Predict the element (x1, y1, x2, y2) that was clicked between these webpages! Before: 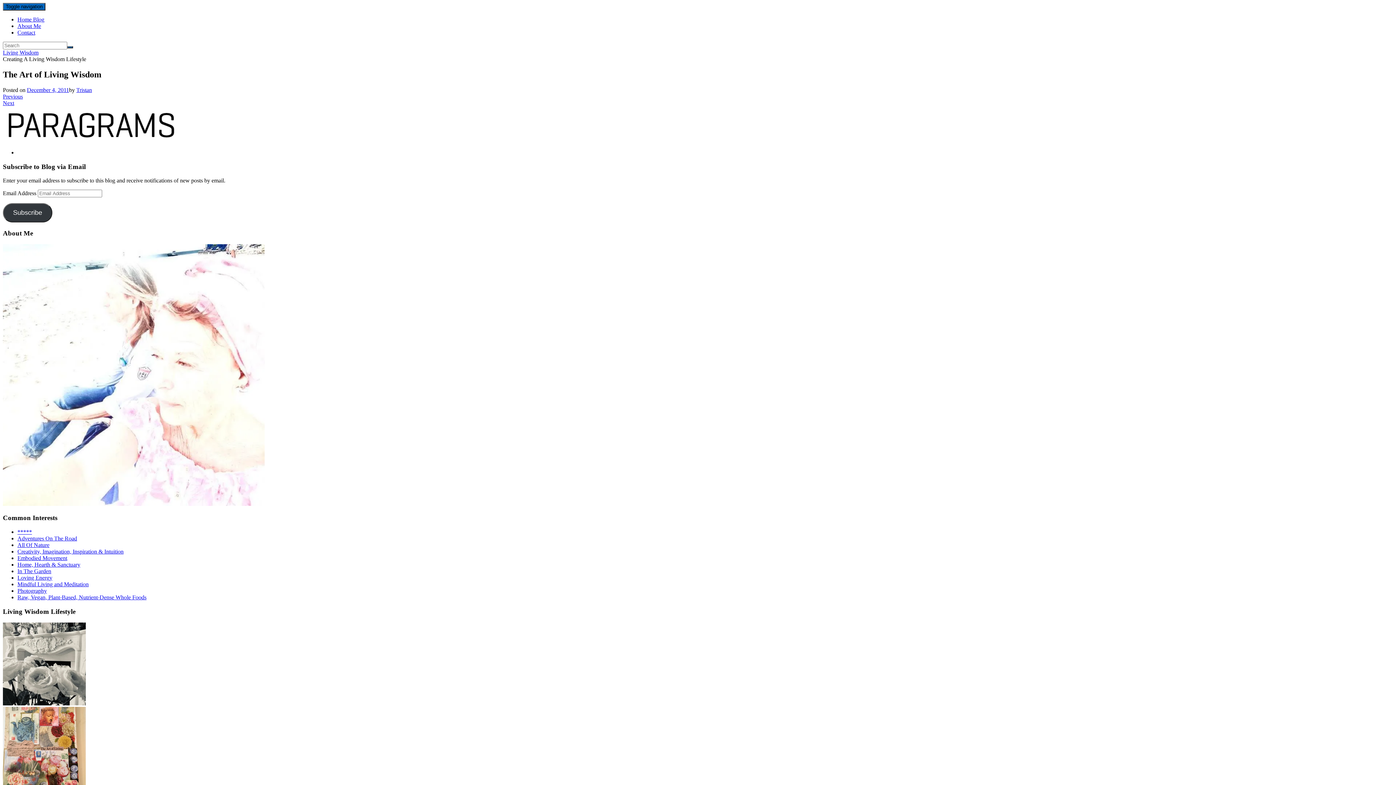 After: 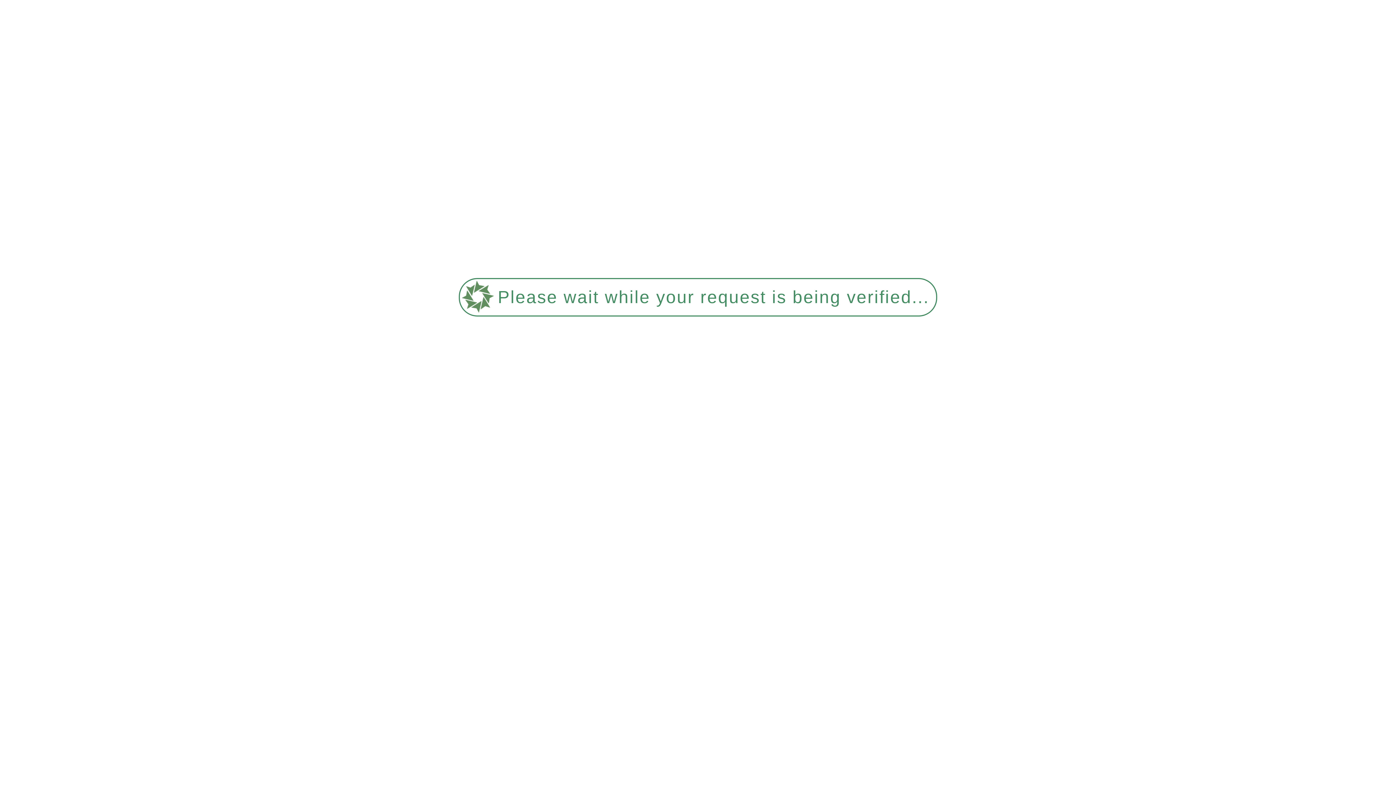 Action: bbox: (17, 535, 77, 541) label: Adventures On The Road